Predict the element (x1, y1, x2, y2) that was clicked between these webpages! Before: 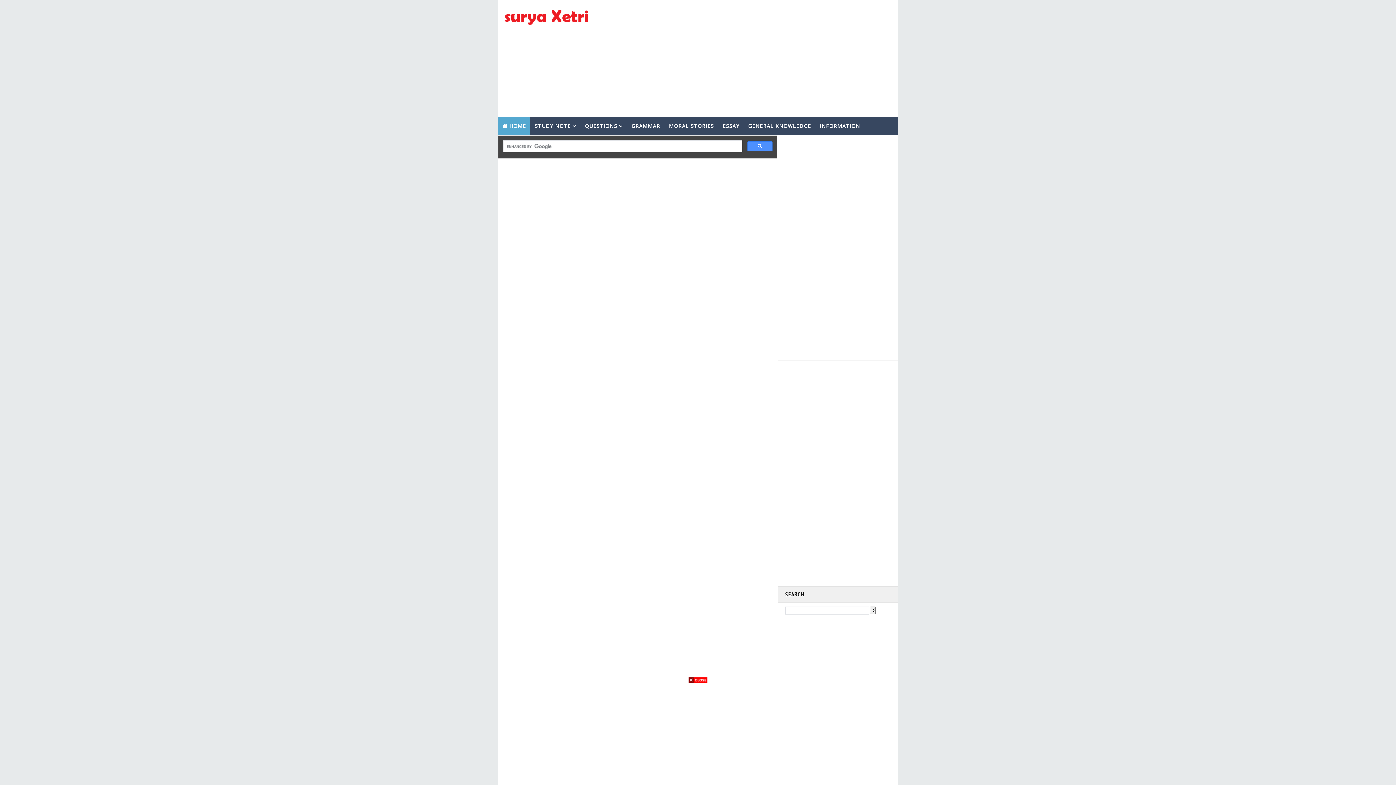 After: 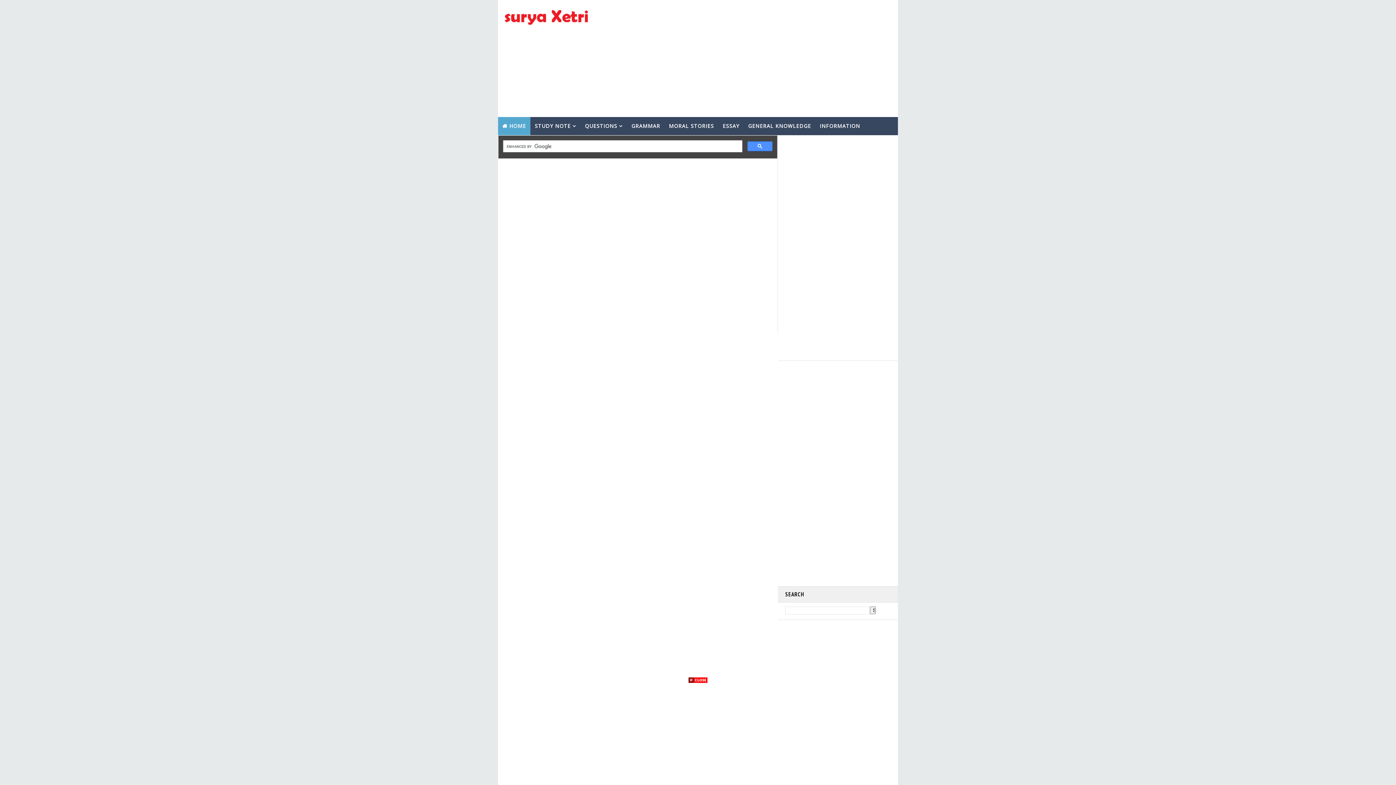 Action: bbox: (747, 141, 772, 151)